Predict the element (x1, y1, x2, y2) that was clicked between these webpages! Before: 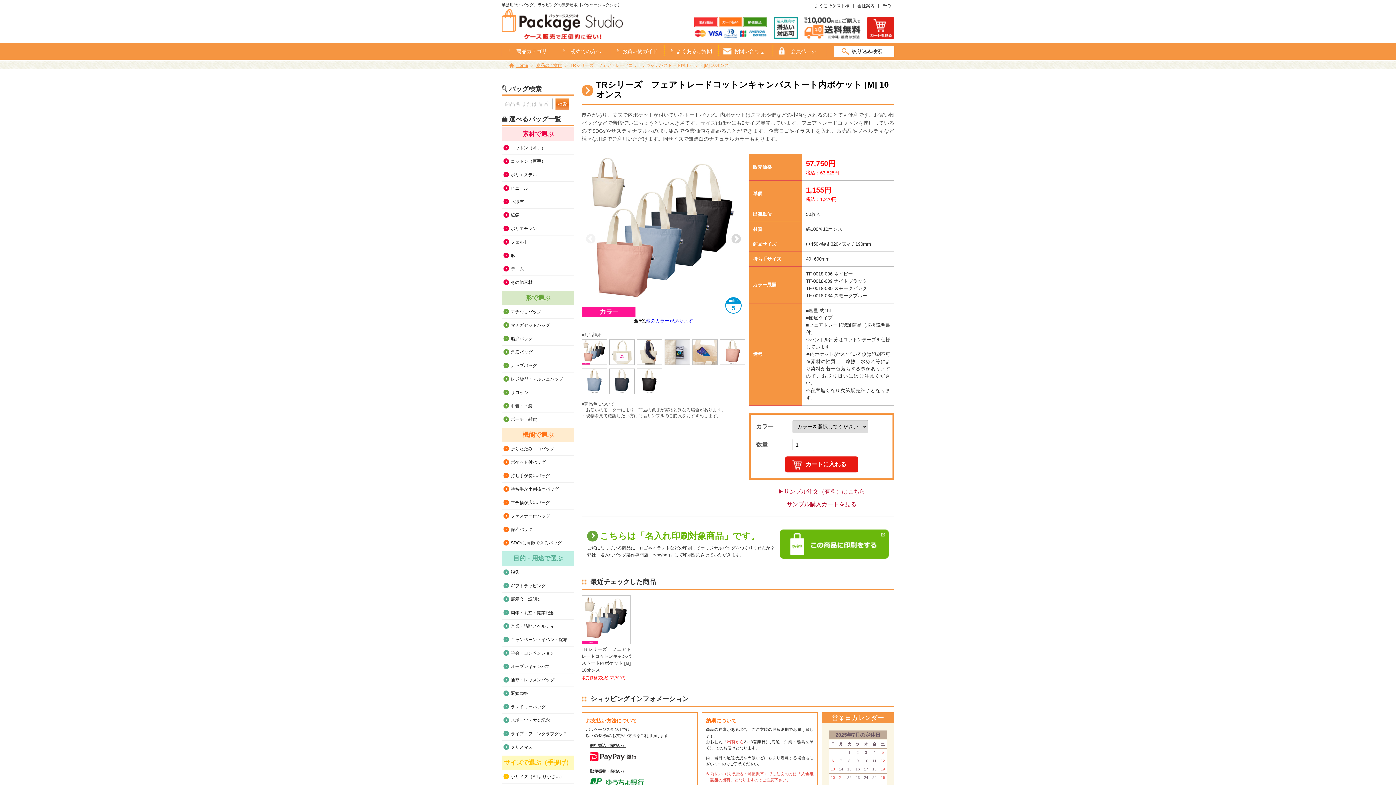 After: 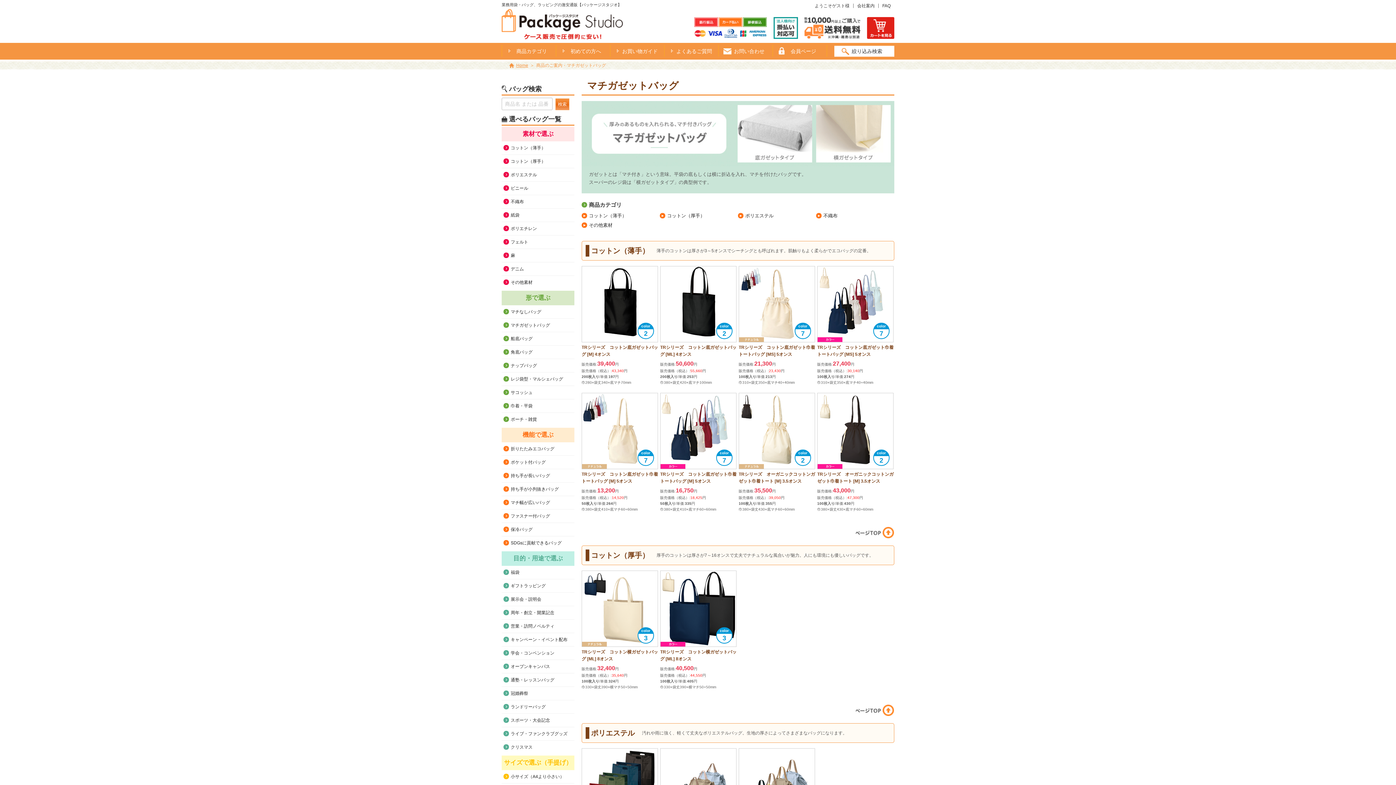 Action: bbox: (501, 318, 574, 332) label: マチガゼットバッグ